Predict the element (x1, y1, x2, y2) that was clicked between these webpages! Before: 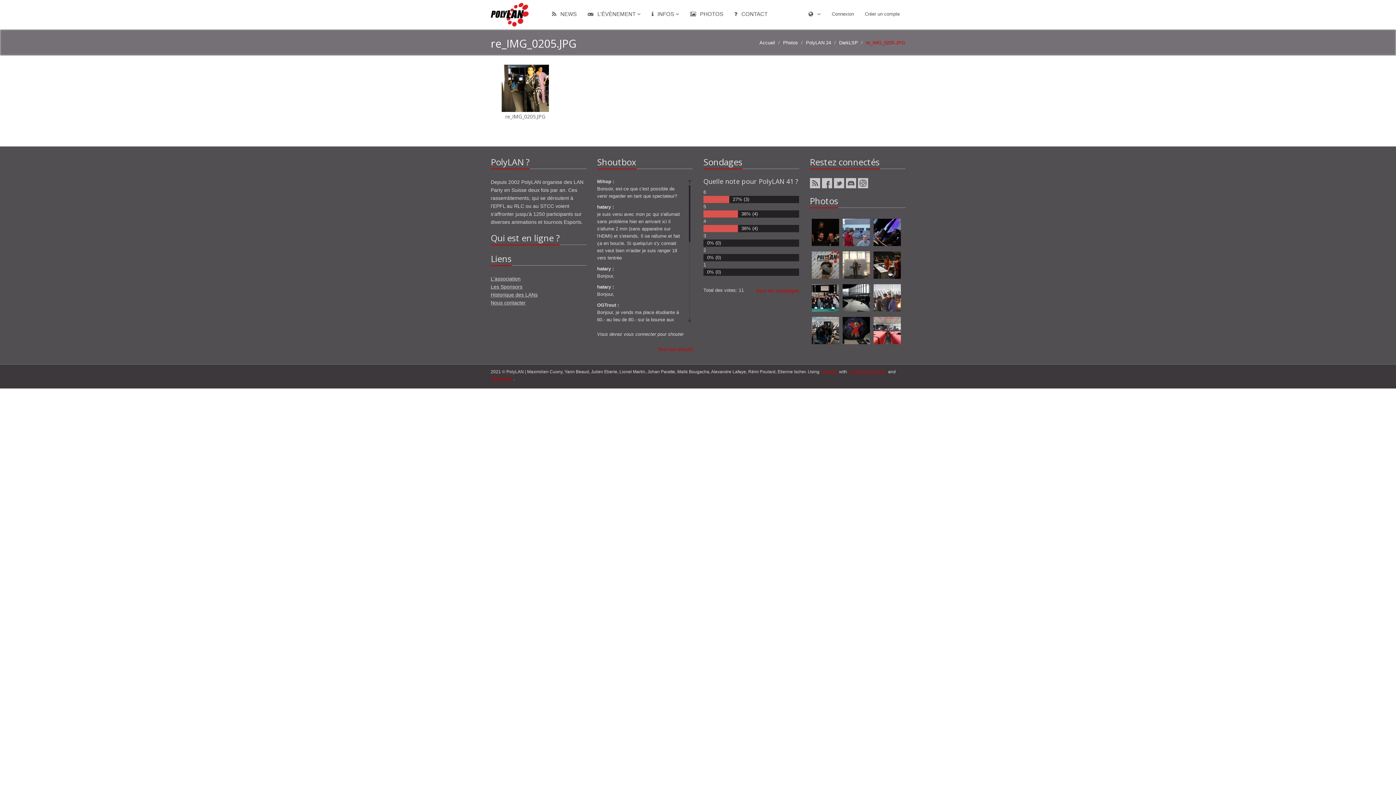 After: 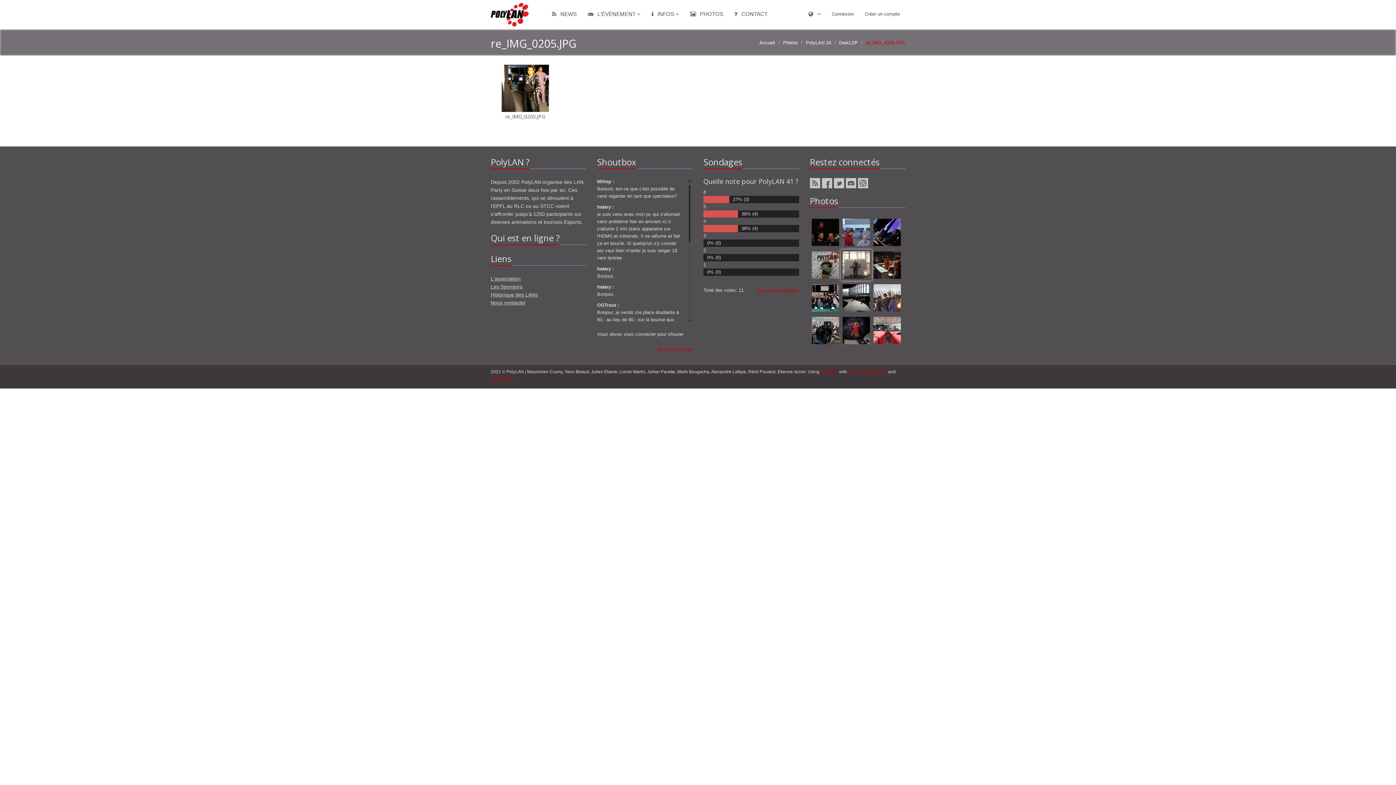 Action: bbox: (842, 251, 870, 278)